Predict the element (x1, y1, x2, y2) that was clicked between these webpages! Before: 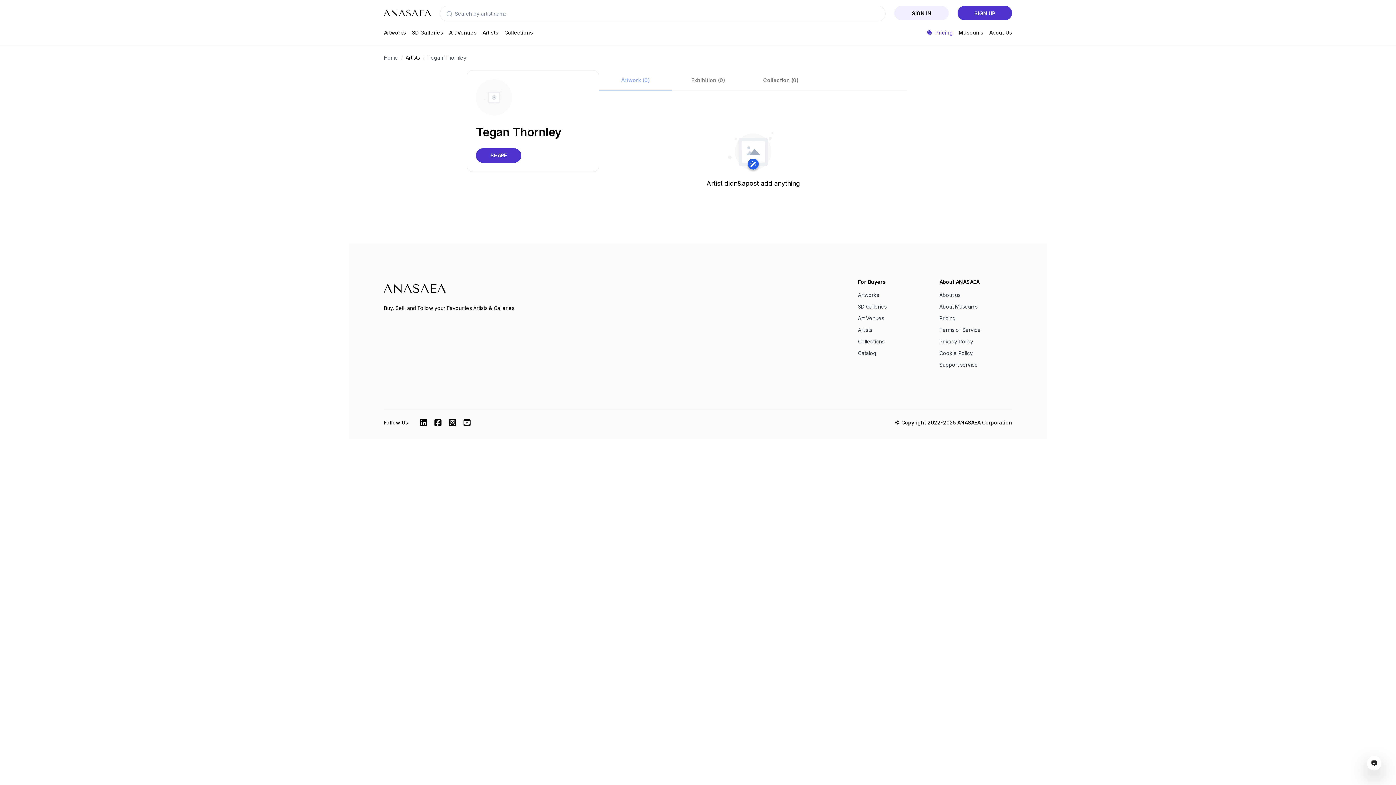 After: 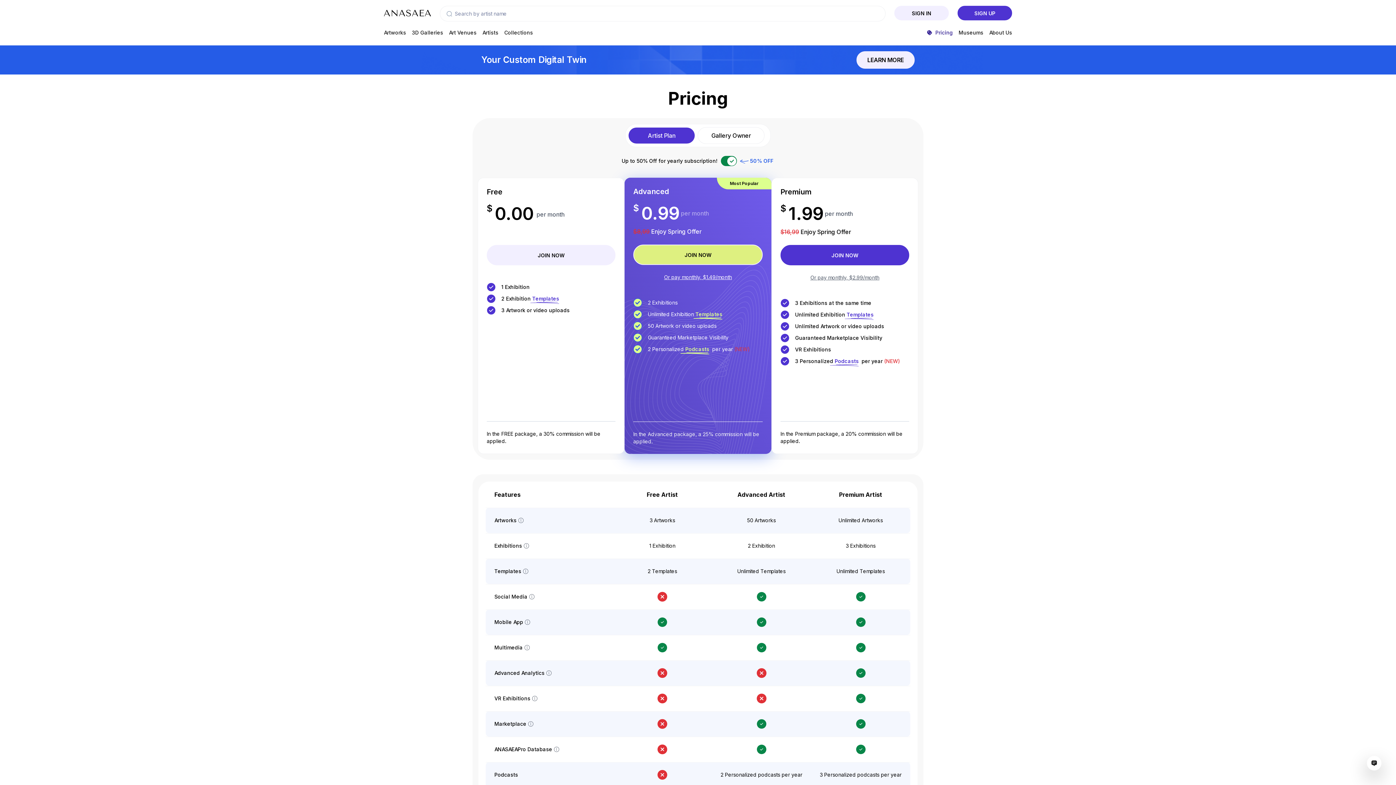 Action: label: Pricing bbox: (922, 26, 958, 39)